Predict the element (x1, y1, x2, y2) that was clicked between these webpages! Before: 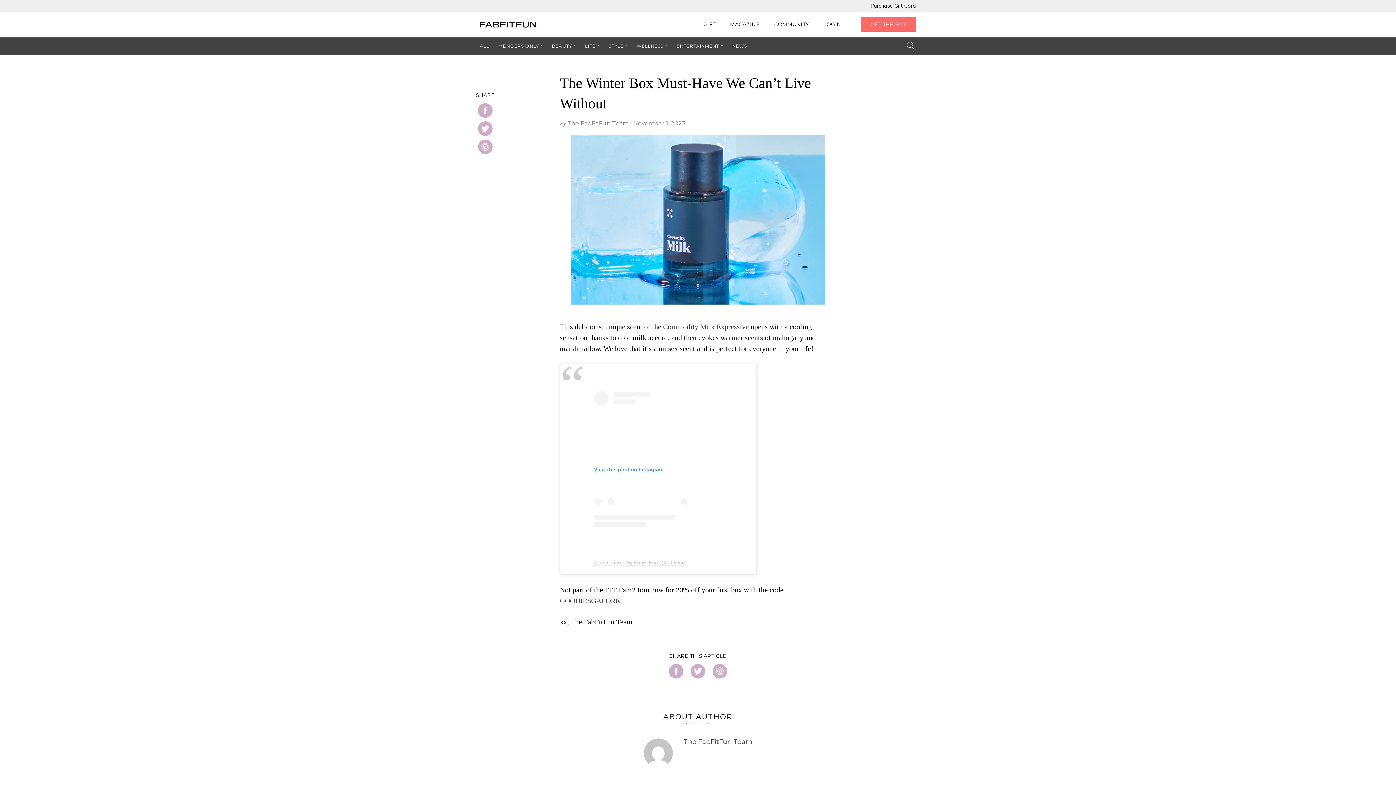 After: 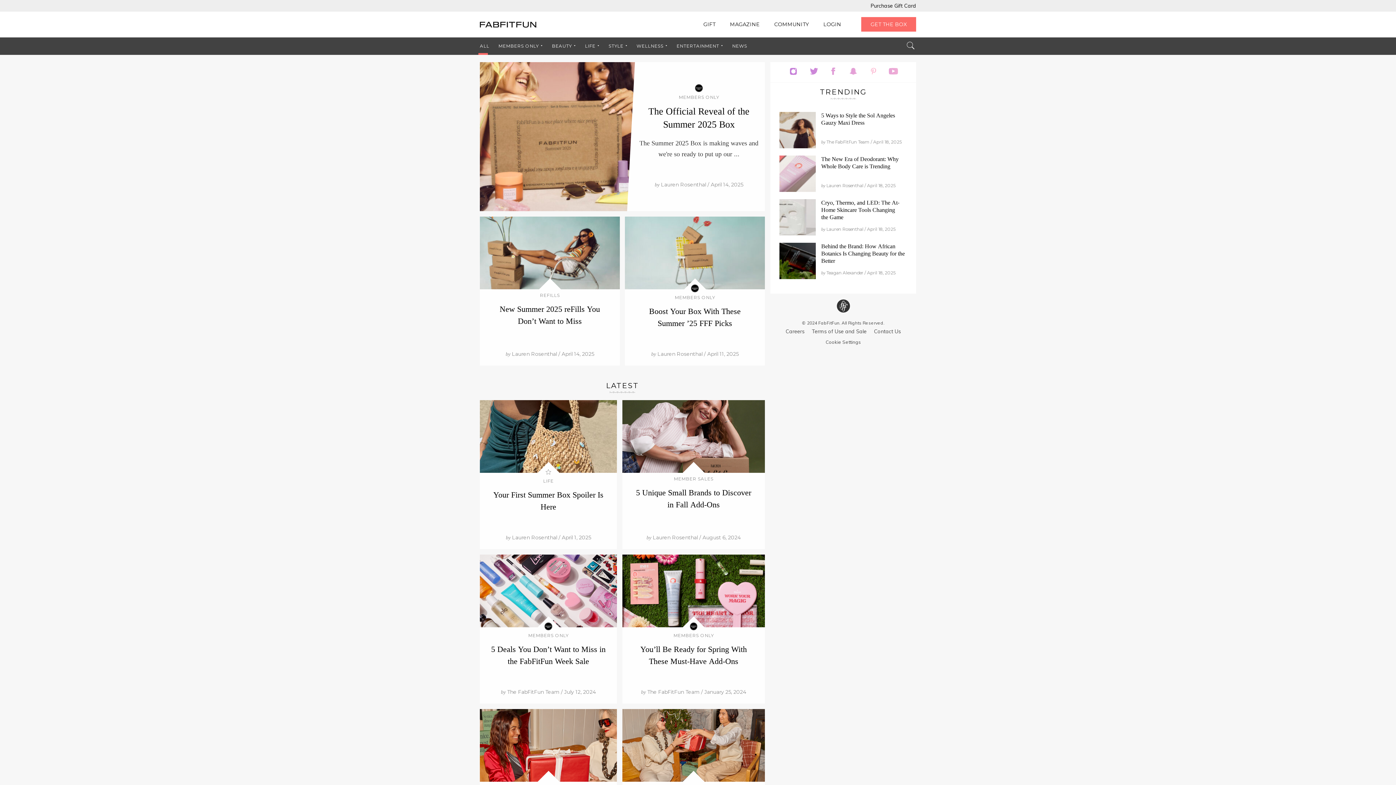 Action: bbox: (480, 37, 489, 54) label: ALL